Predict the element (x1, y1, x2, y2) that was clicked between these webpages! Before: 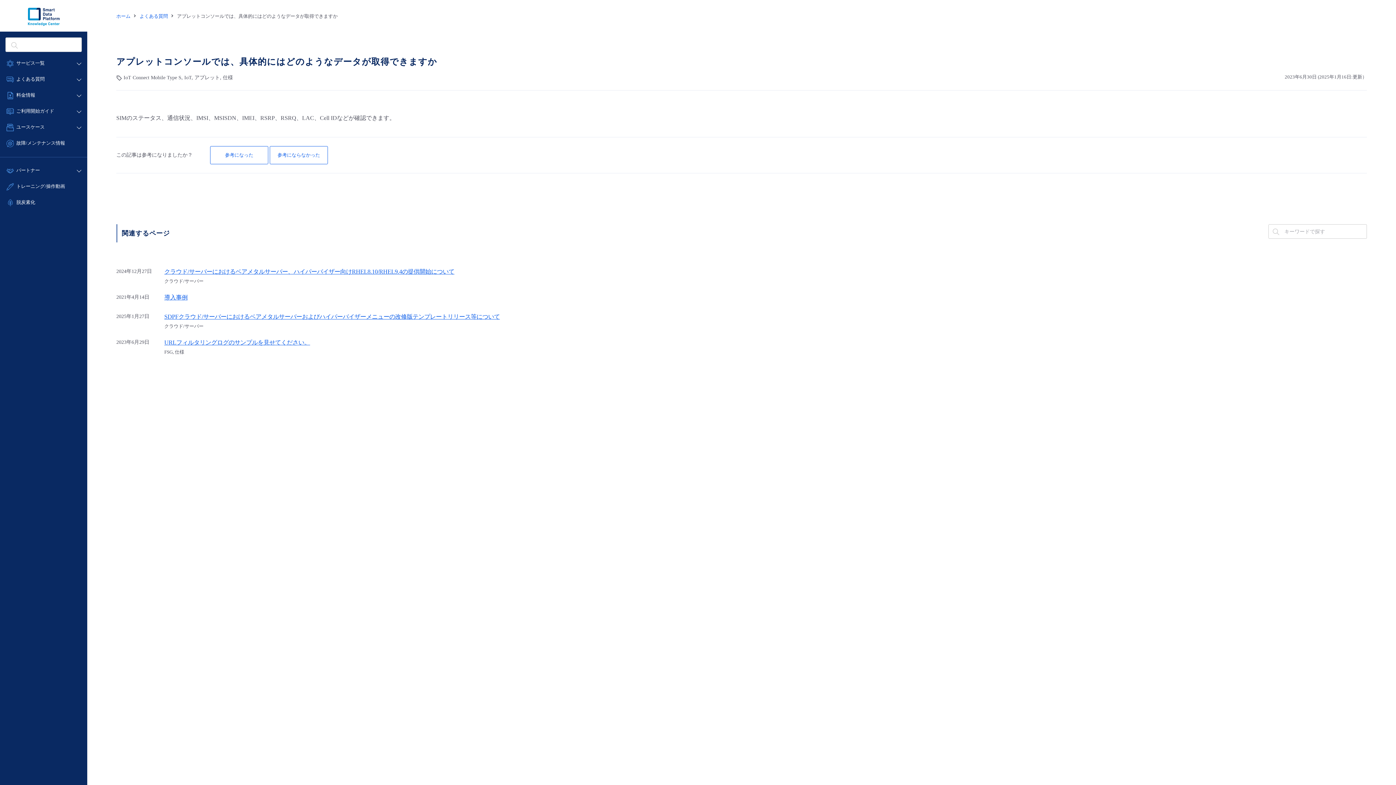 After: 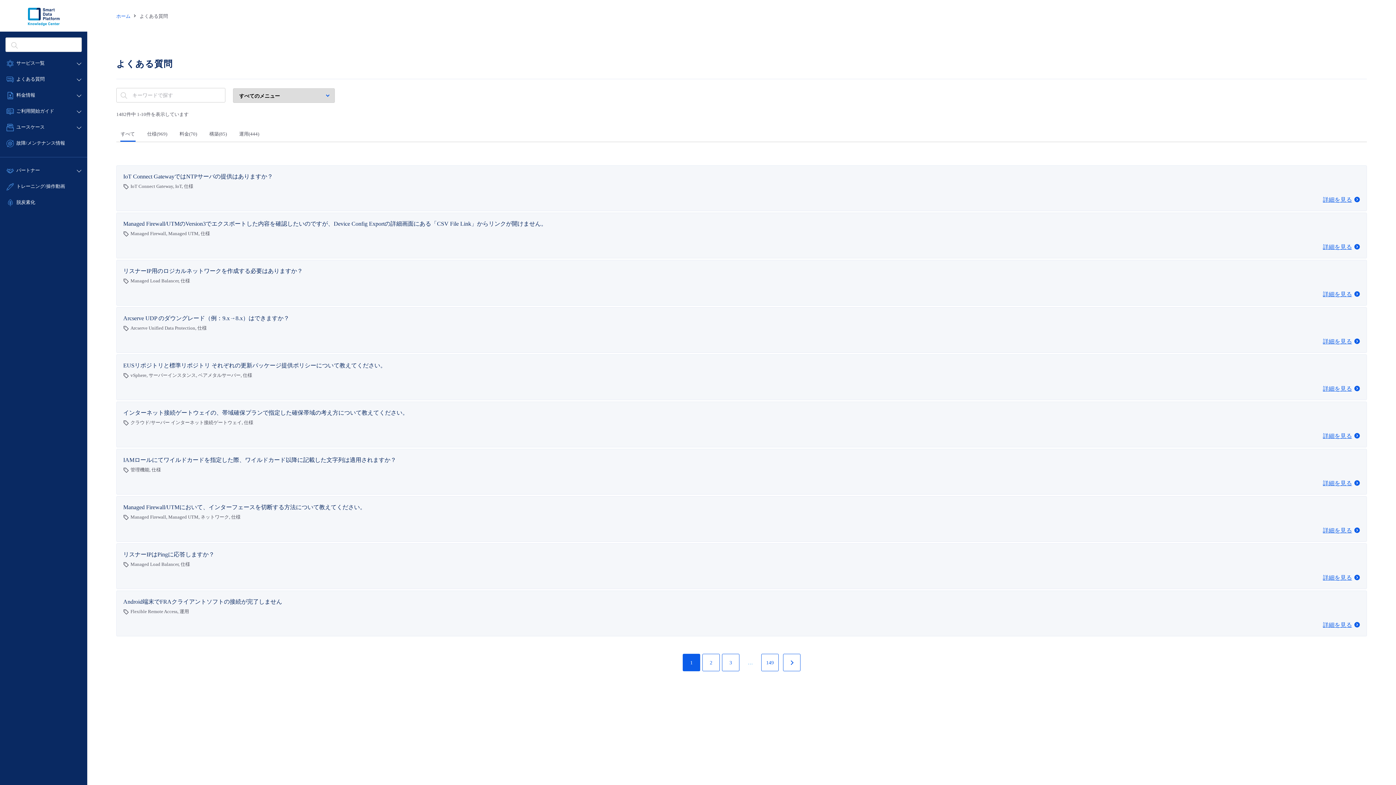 Action: bbox: (1272, 227, 1280, 236)